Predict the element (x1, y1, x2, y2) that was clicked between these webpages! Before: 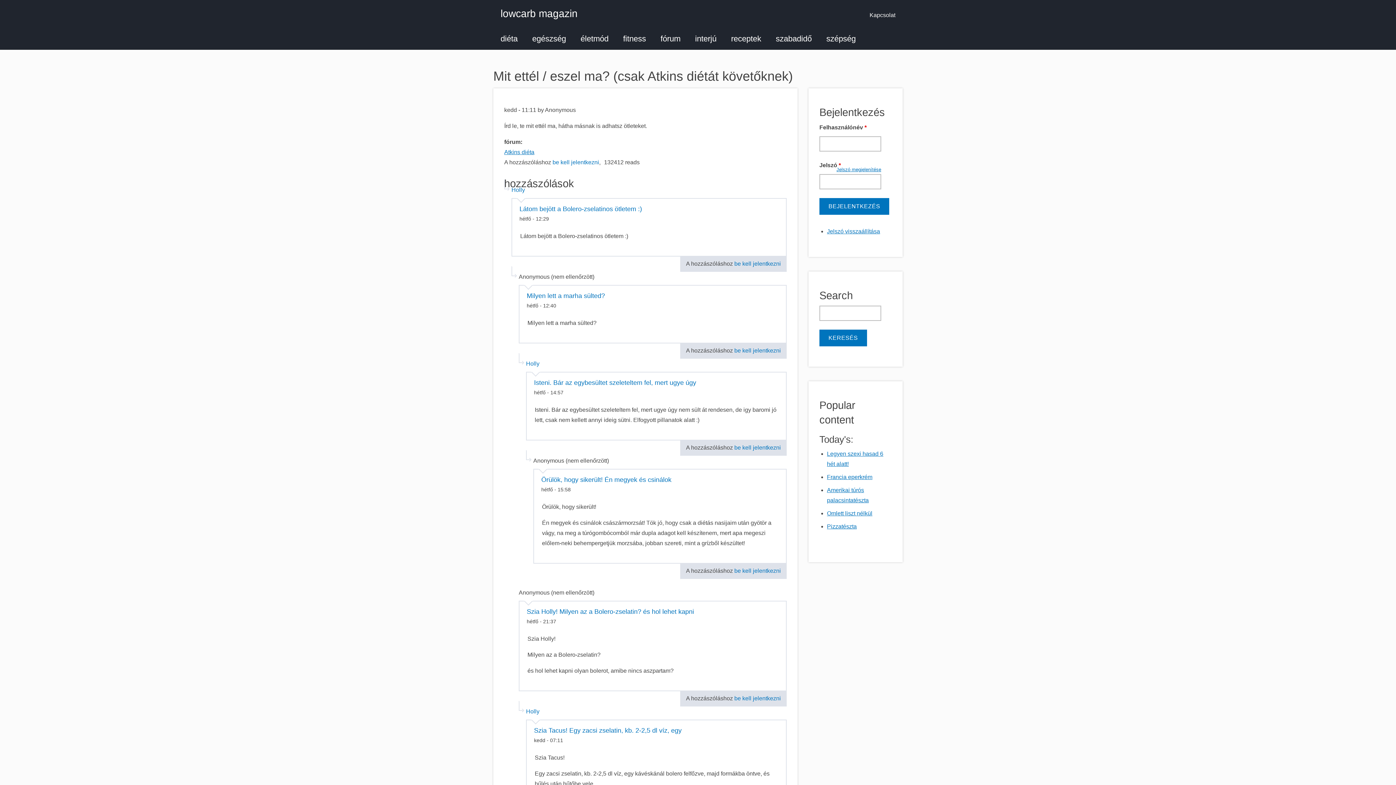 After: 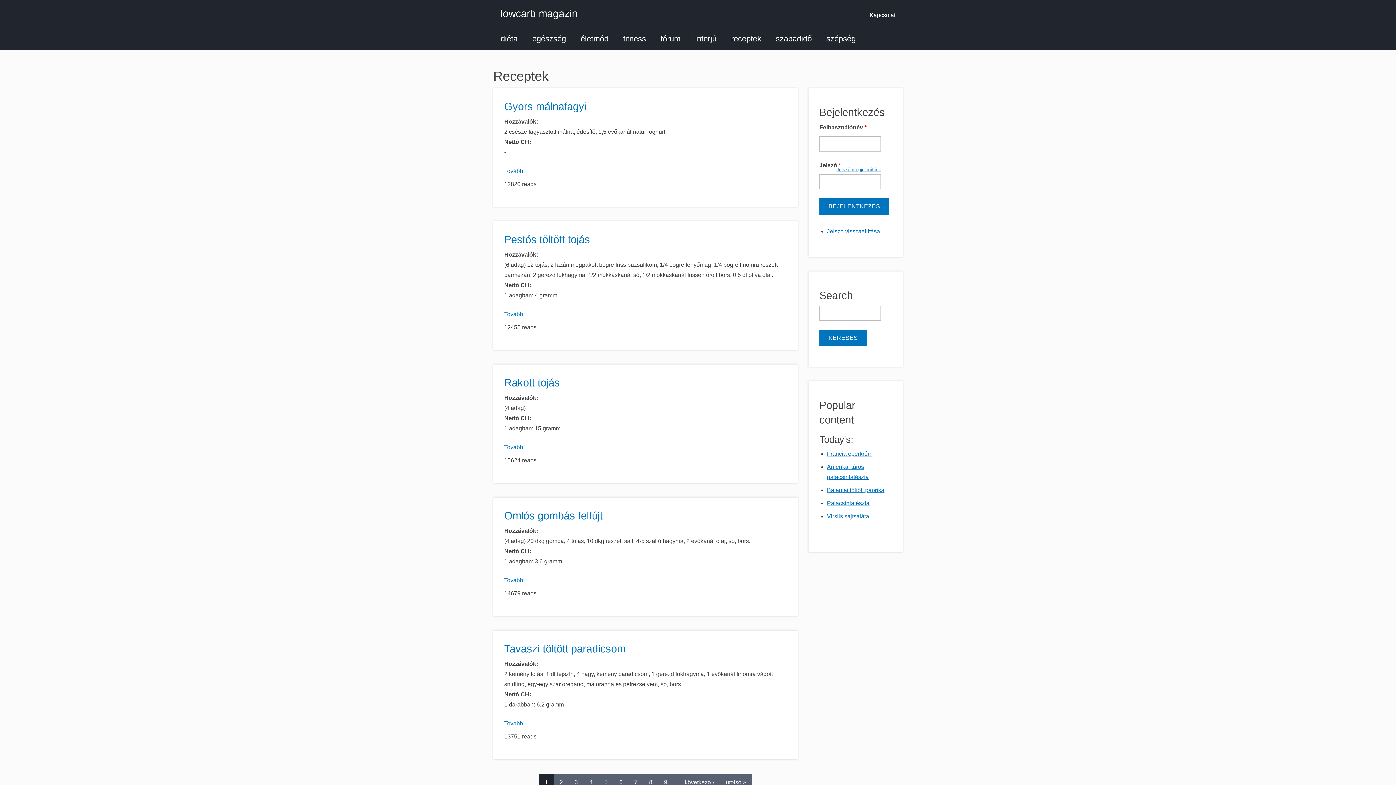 Action: label: receptek bbox: (724, 28, 768, 49)